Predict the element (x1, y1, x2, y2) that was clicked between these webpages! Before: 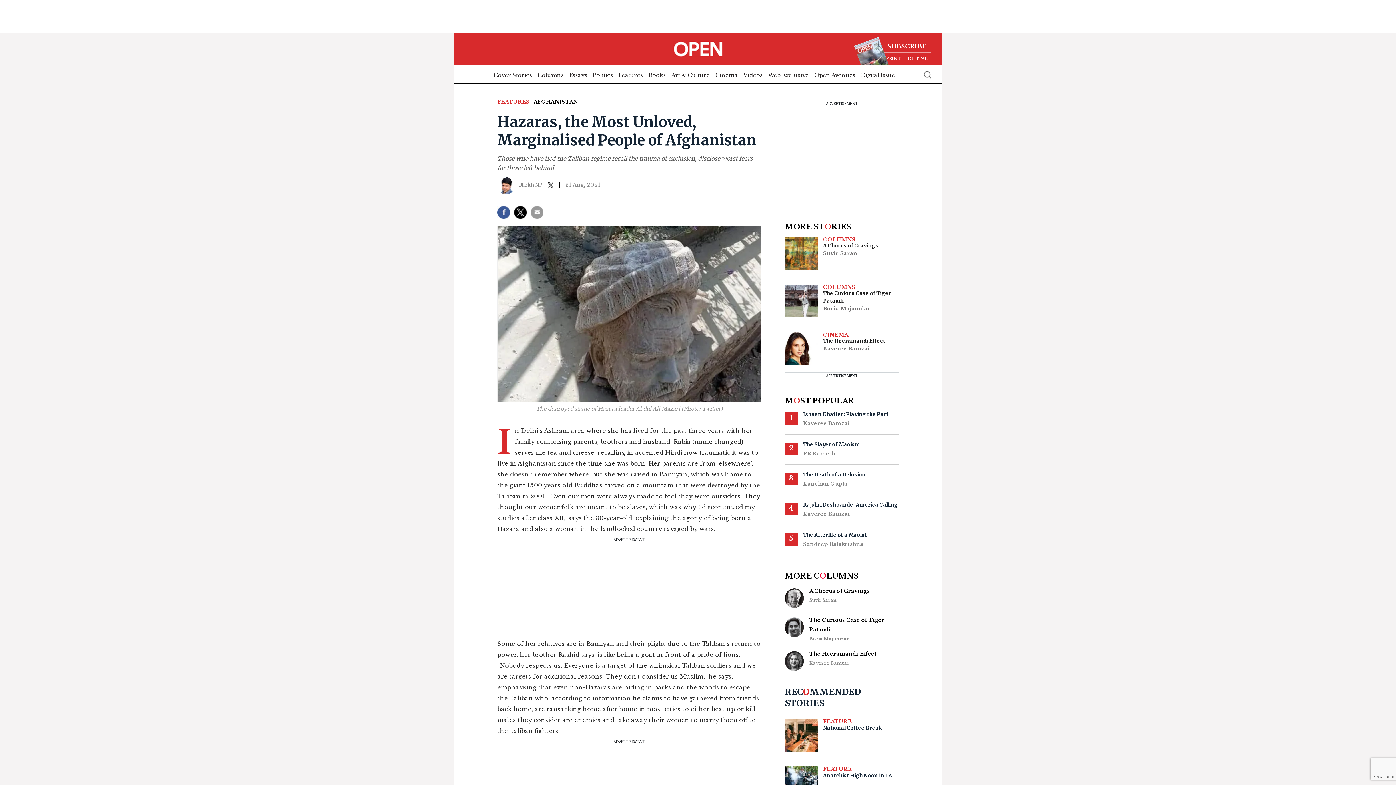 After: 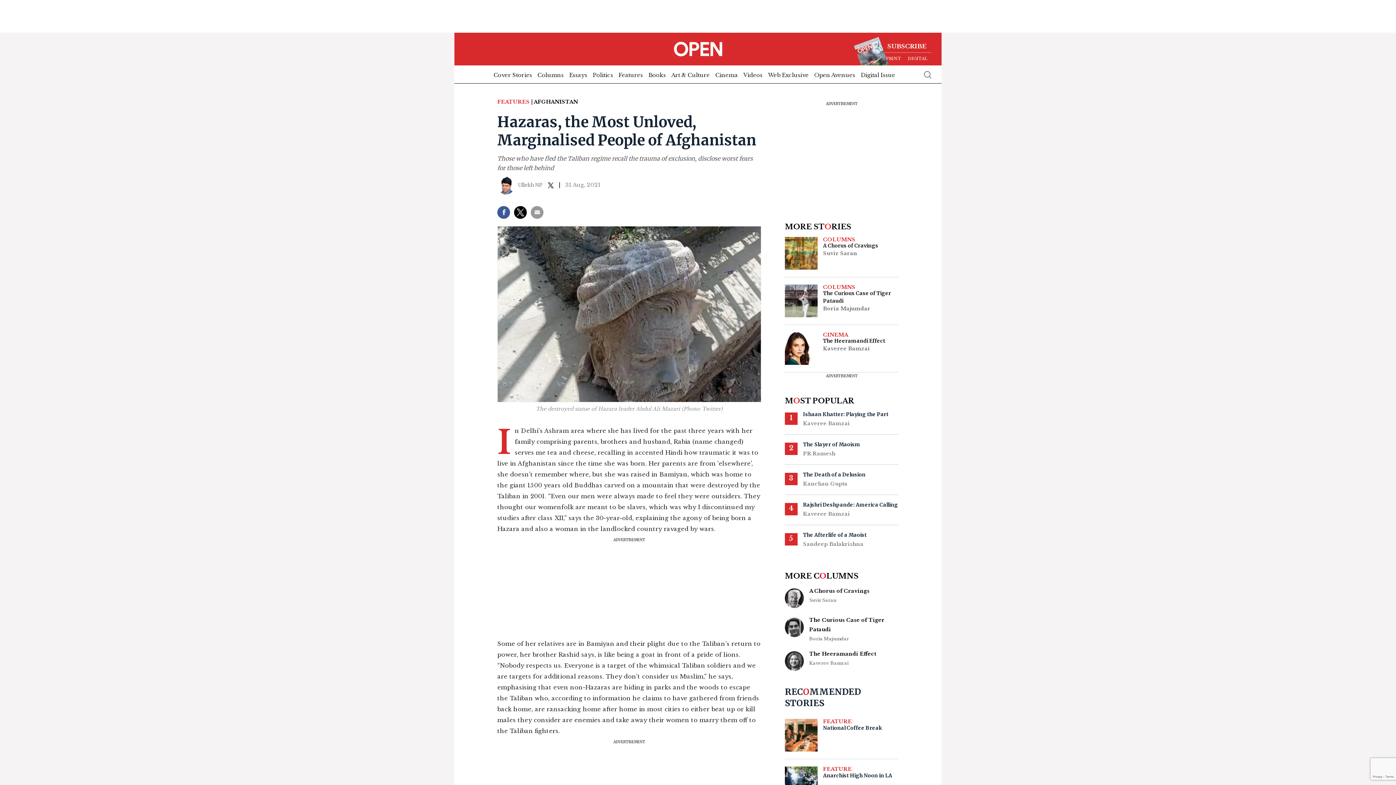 Action: bbox: (548, 179, 557, 190)